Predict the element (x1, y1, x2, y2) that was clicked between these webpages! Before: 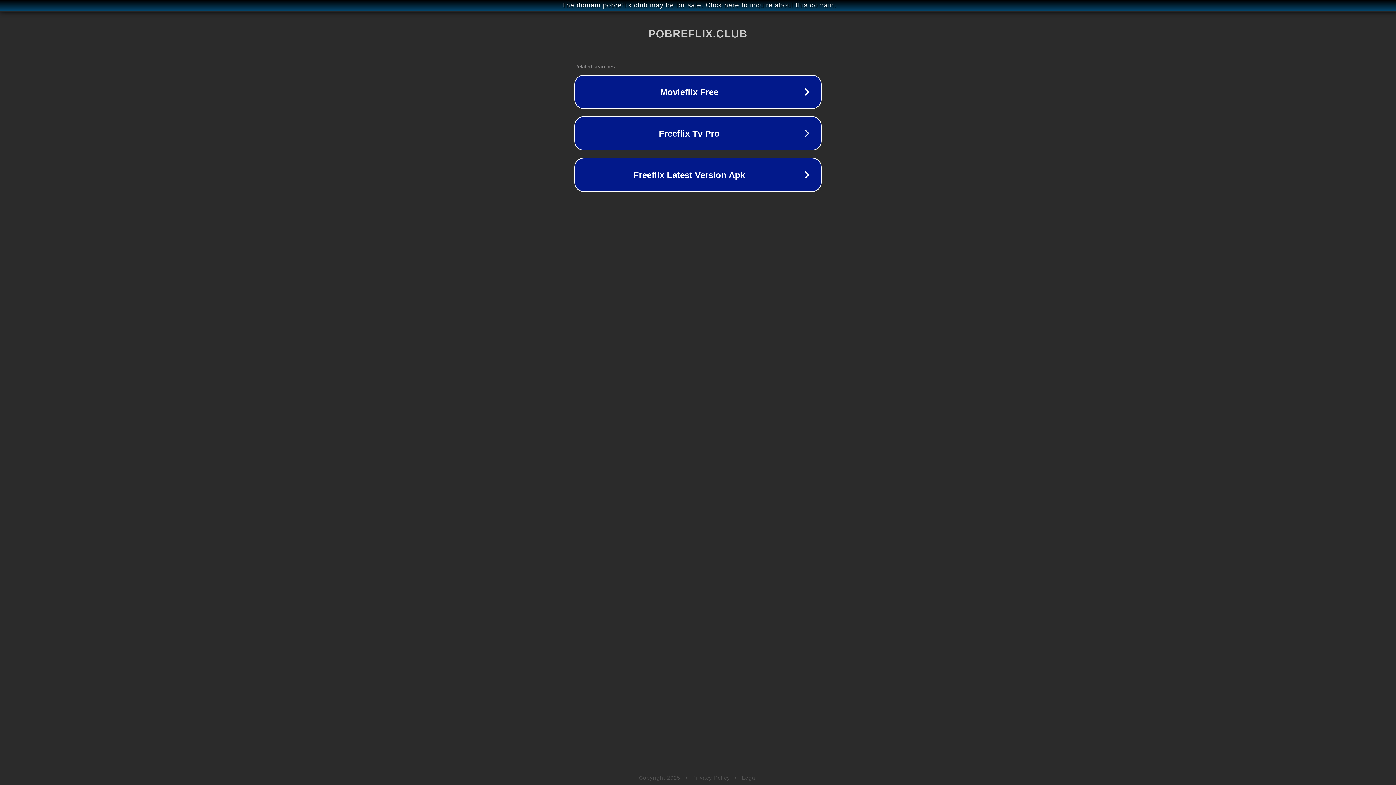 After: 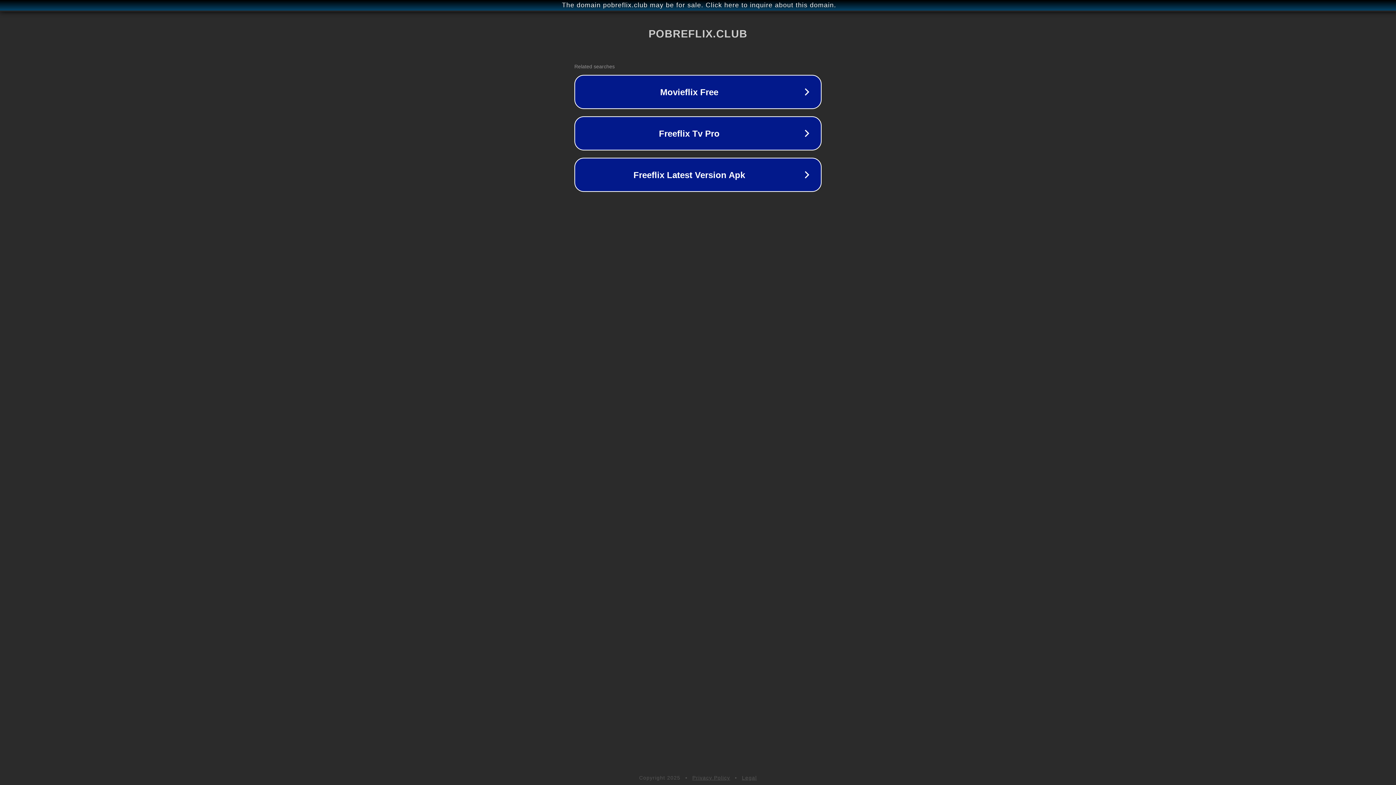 Action: label: Legal bbox: (742, 775, 757, 781)